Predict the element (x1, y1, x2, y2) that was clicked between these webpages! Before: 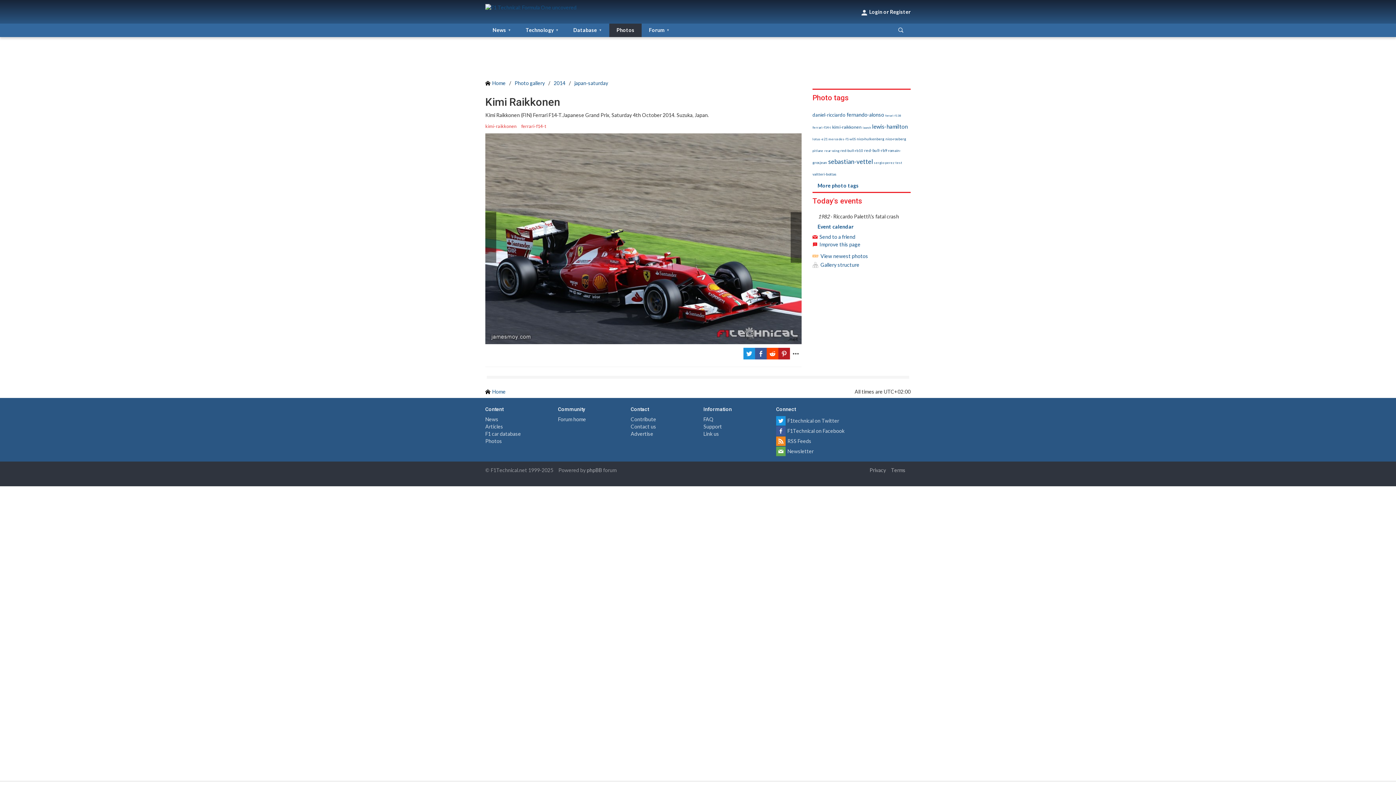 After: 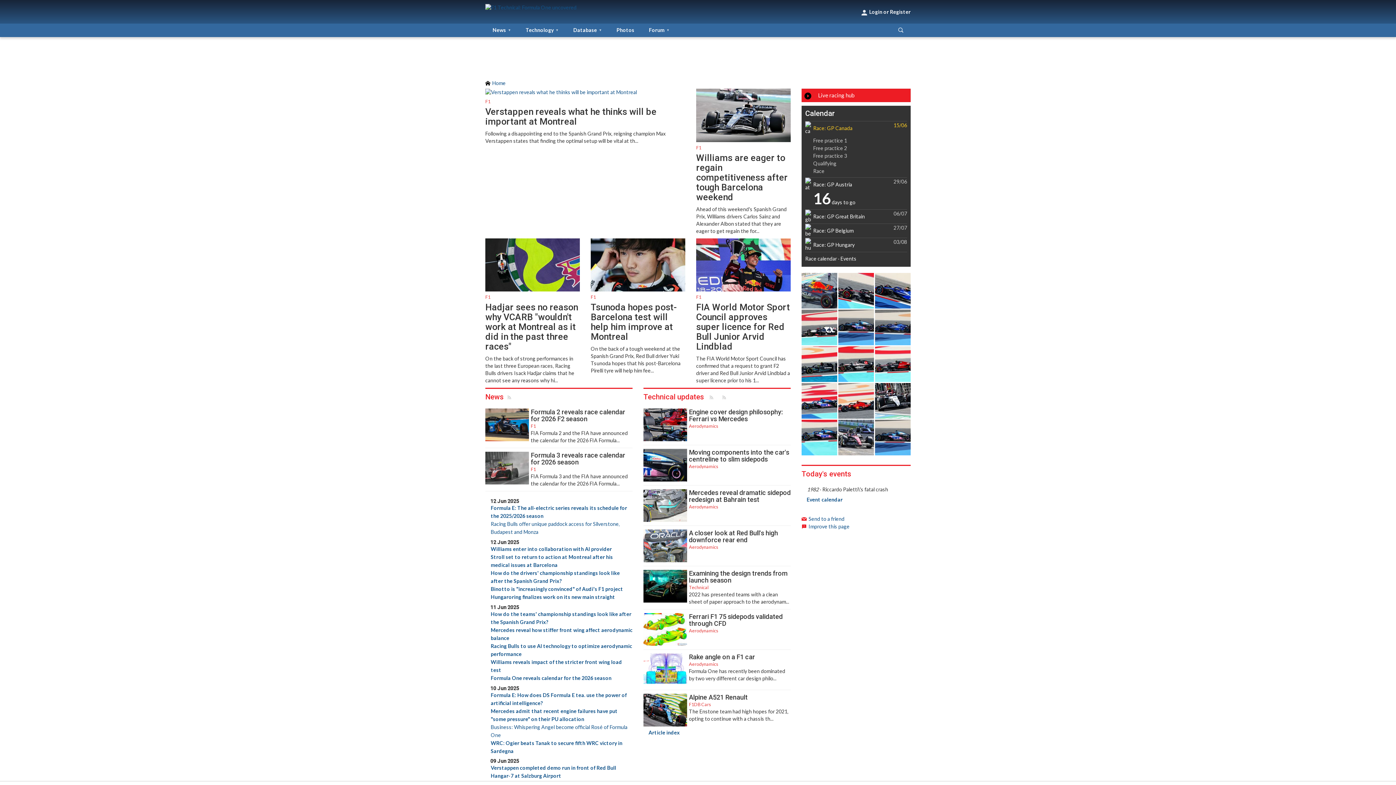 Action: bbox: (485, 80, 505, 86) label: Home